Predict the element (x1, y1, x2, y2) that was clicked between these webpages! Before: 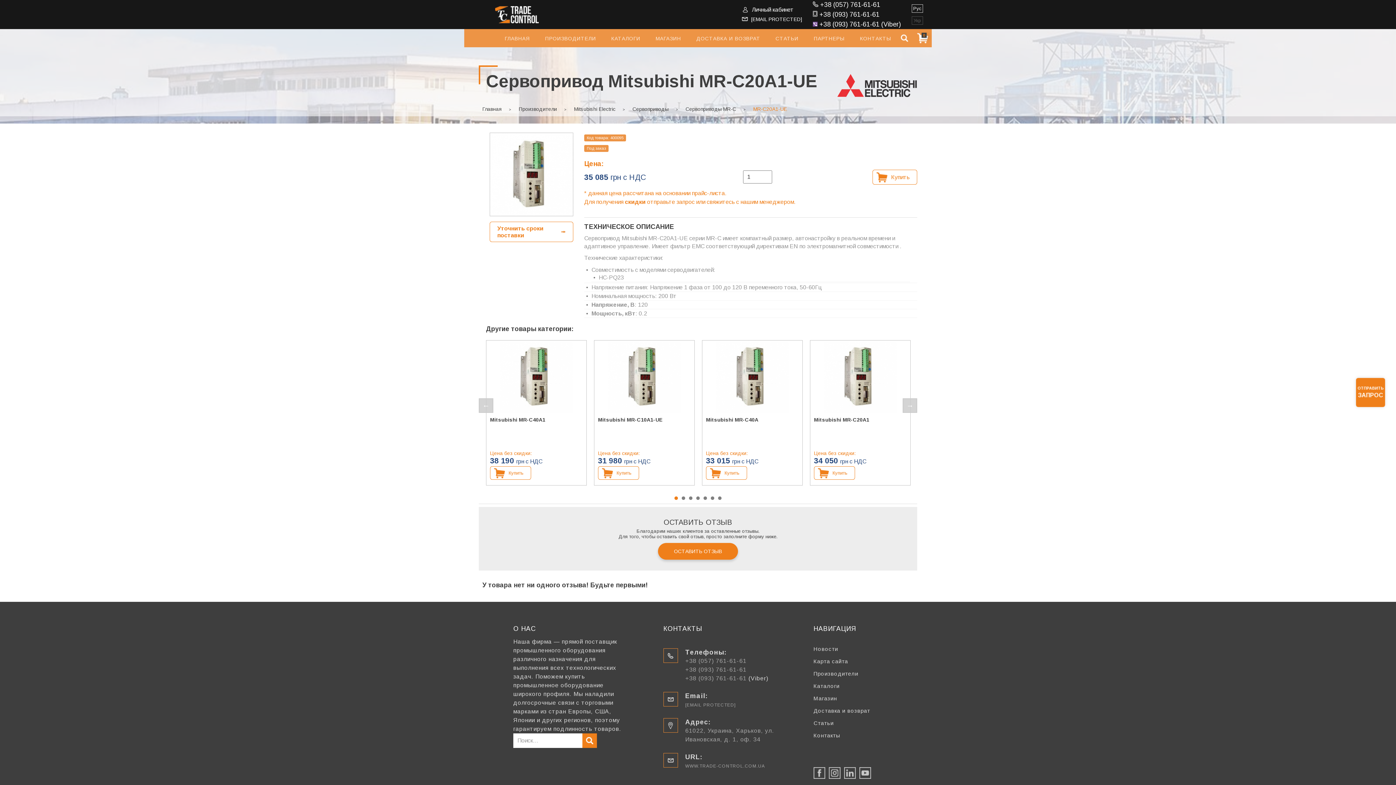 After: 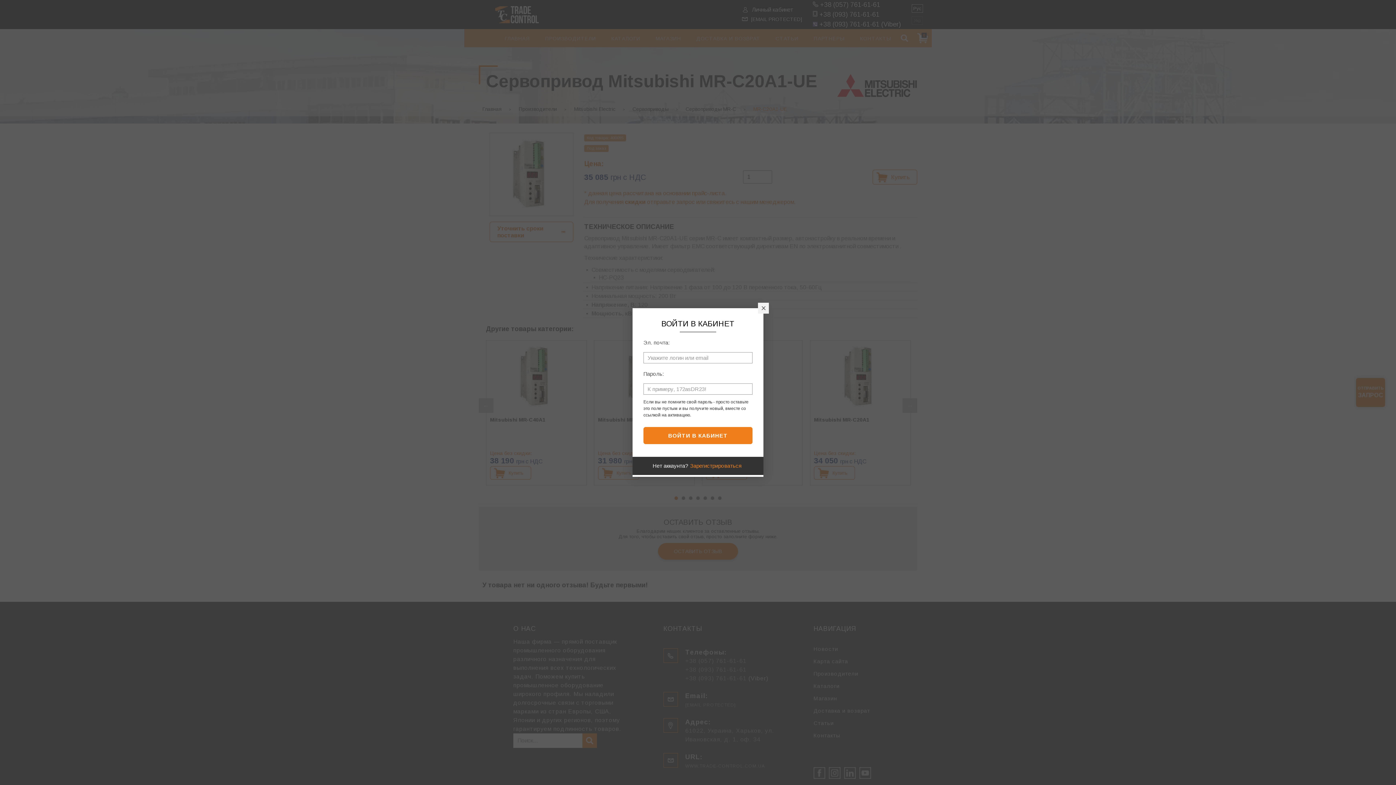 Action: label: Личный кабинет bbox: (752, 6, 793, 12)